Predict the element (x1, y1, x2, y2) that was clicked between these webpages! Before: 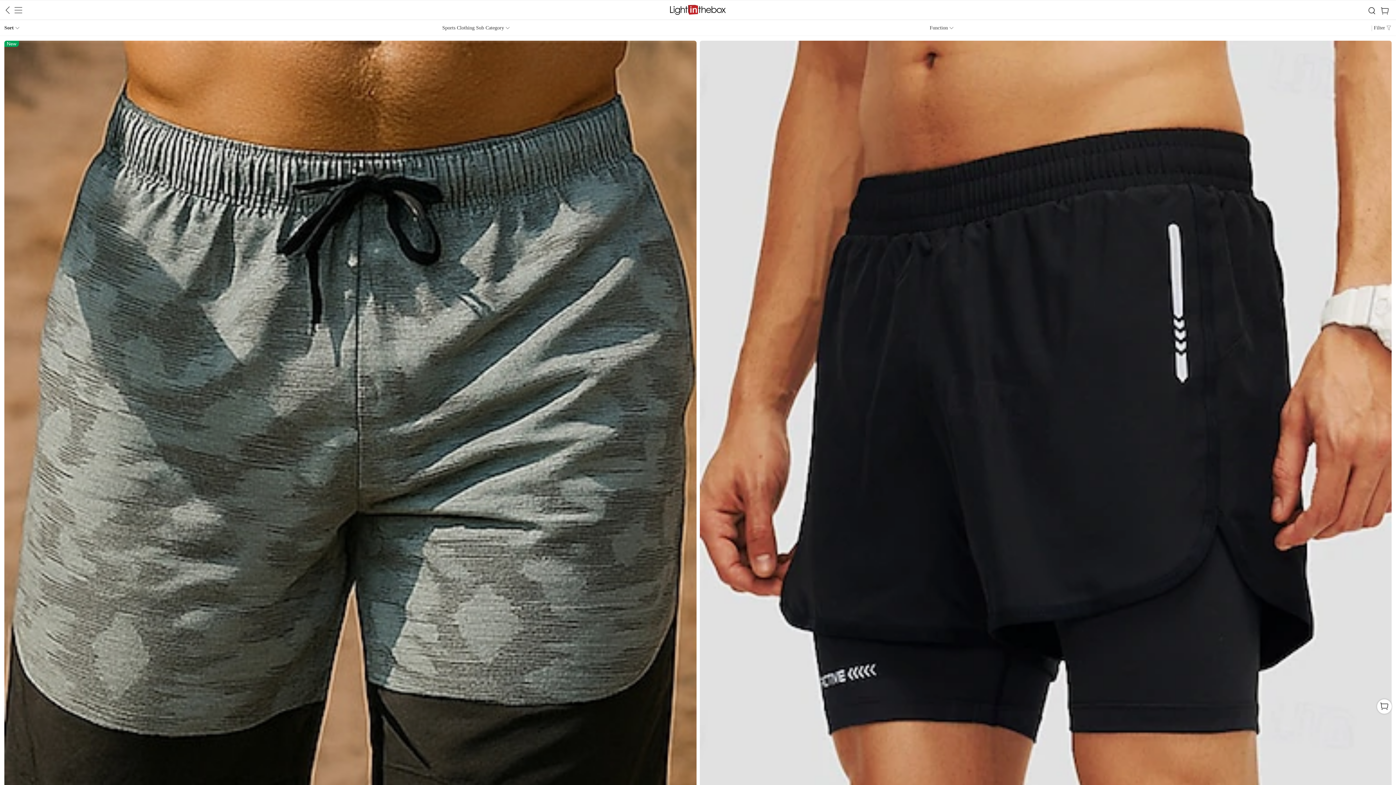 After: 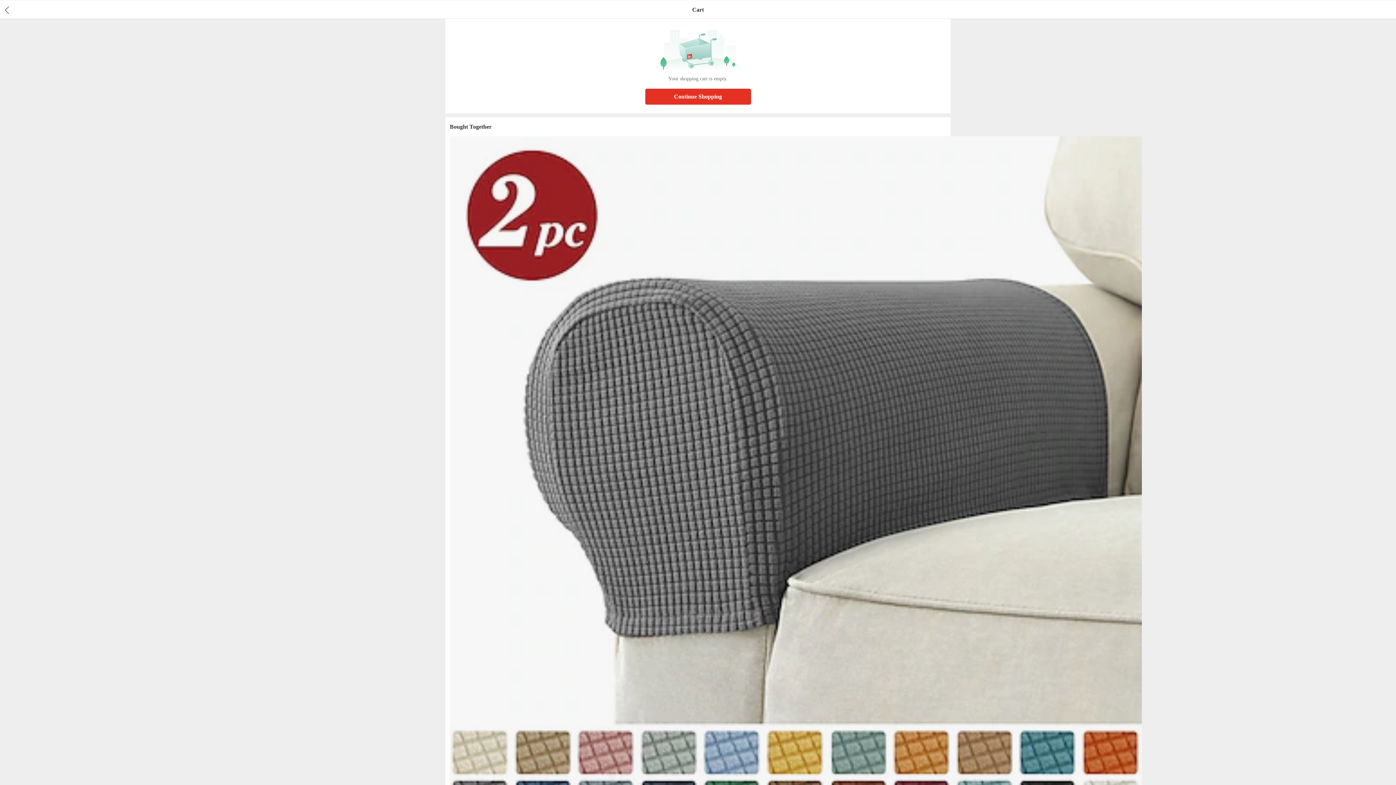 Action: label: cart bbox: (1379, 1, 1396, 20)